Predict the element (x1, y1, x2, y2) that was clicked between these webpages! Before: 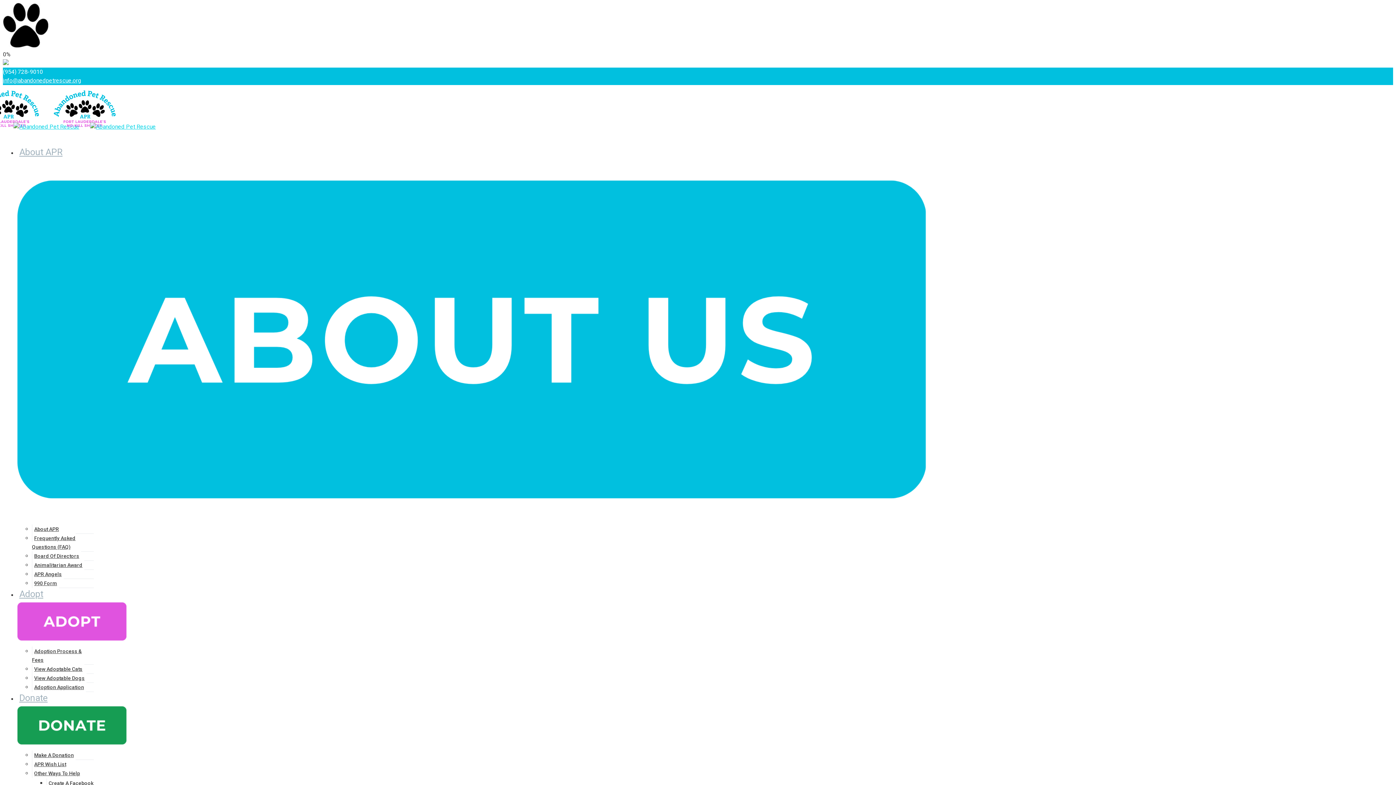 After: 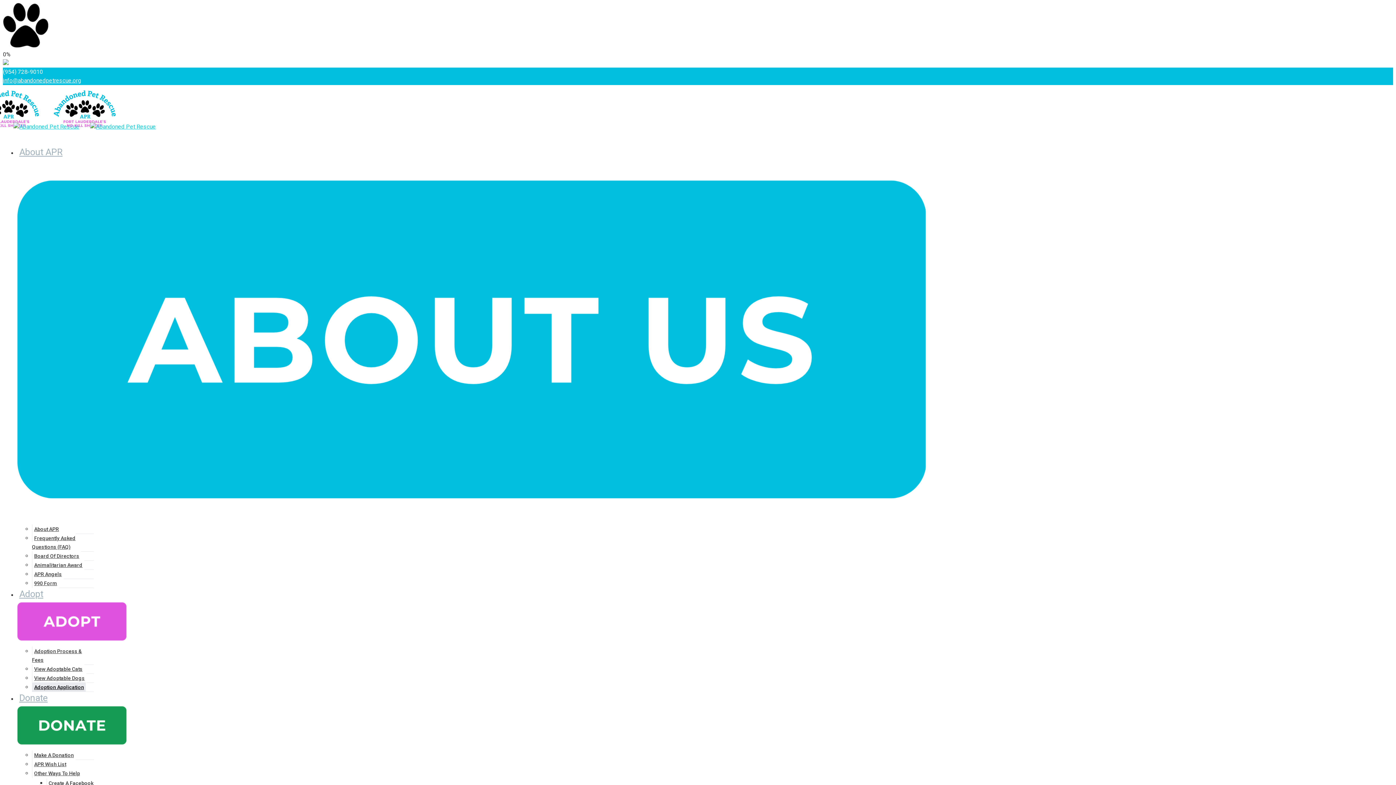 Action: label: Adoption Application bbox: (32, 682, 85, 692)